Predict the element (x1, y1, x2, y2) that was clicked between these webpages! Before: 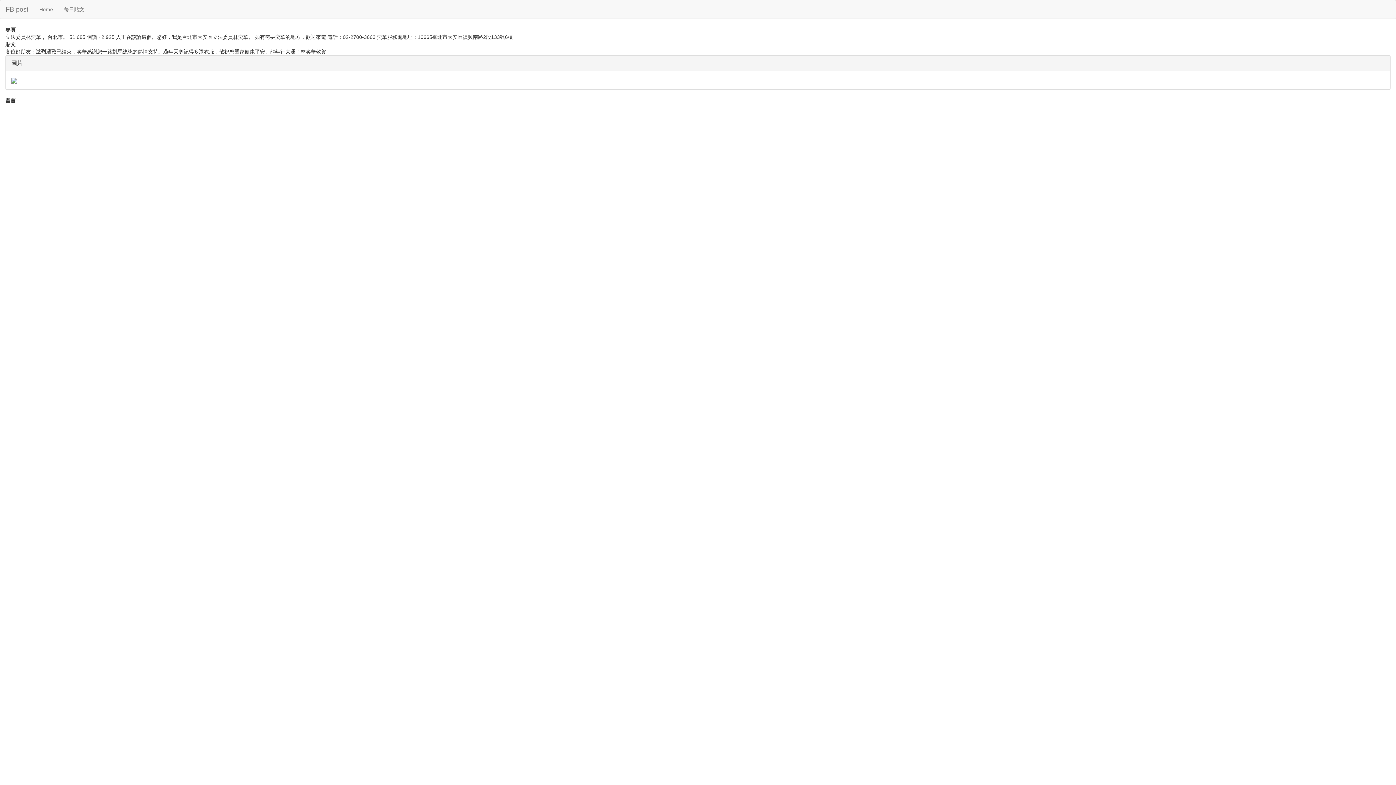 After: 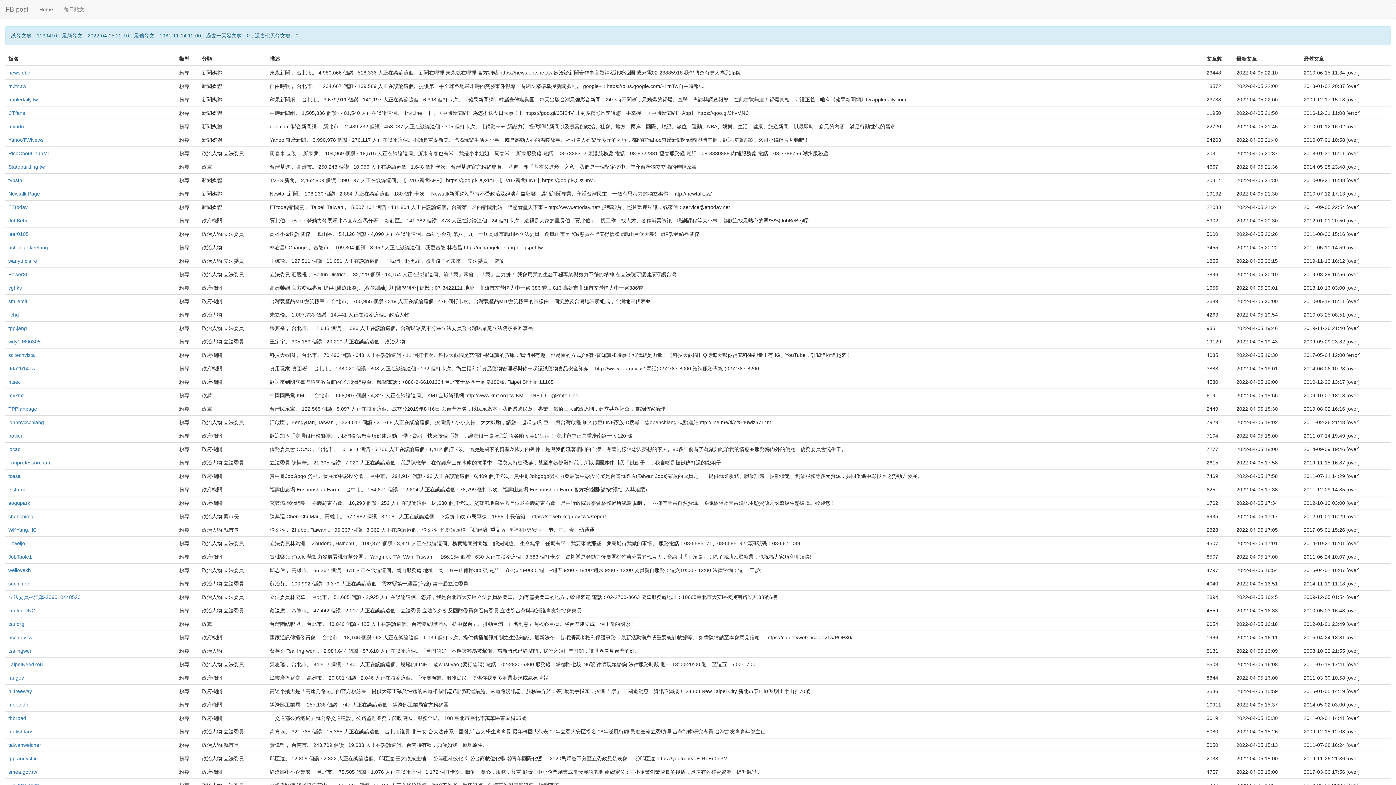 Action: label: Home bbox: (33, 0, 58, 18)